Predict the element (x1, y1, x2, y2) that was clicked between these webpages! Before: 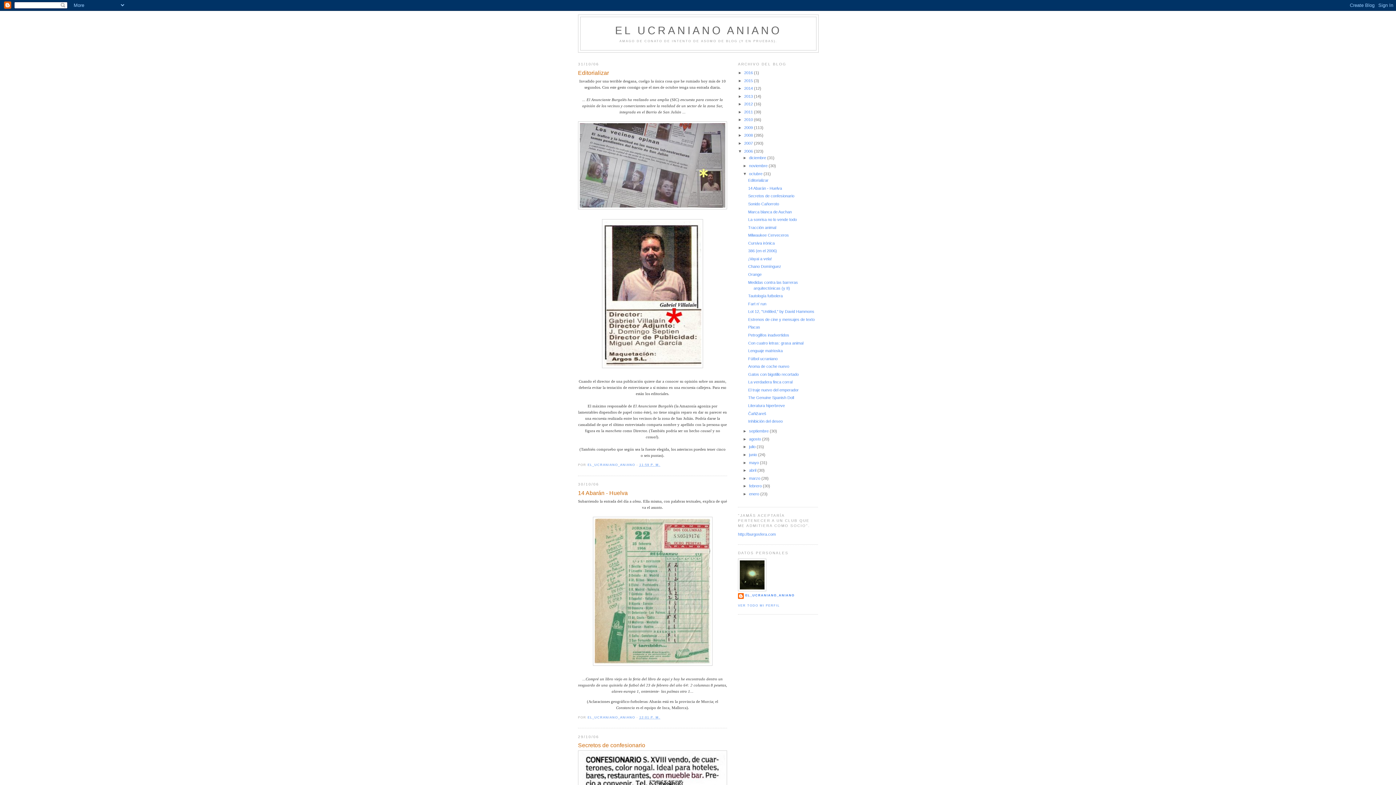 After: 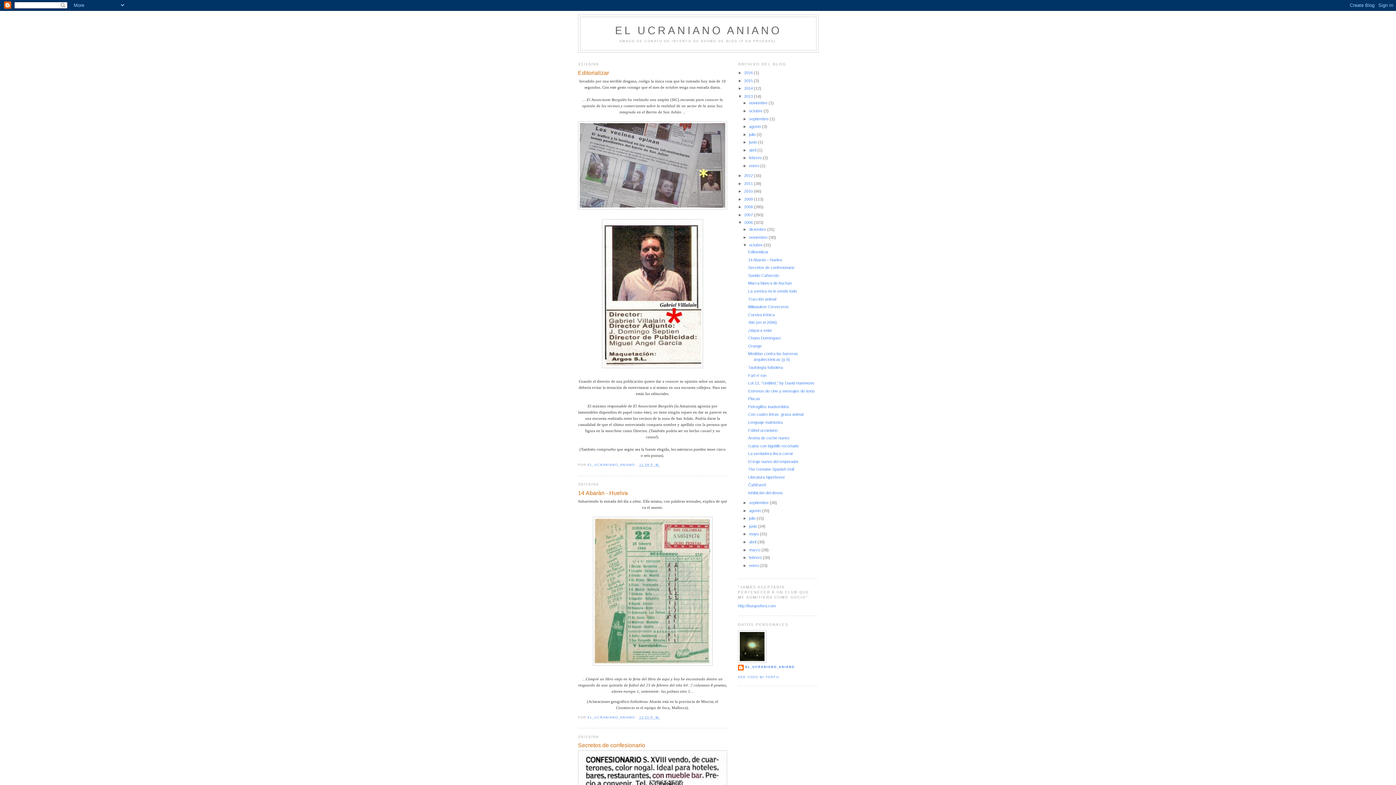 Action: bbox: (738, 94, 744, 98) label: ►  